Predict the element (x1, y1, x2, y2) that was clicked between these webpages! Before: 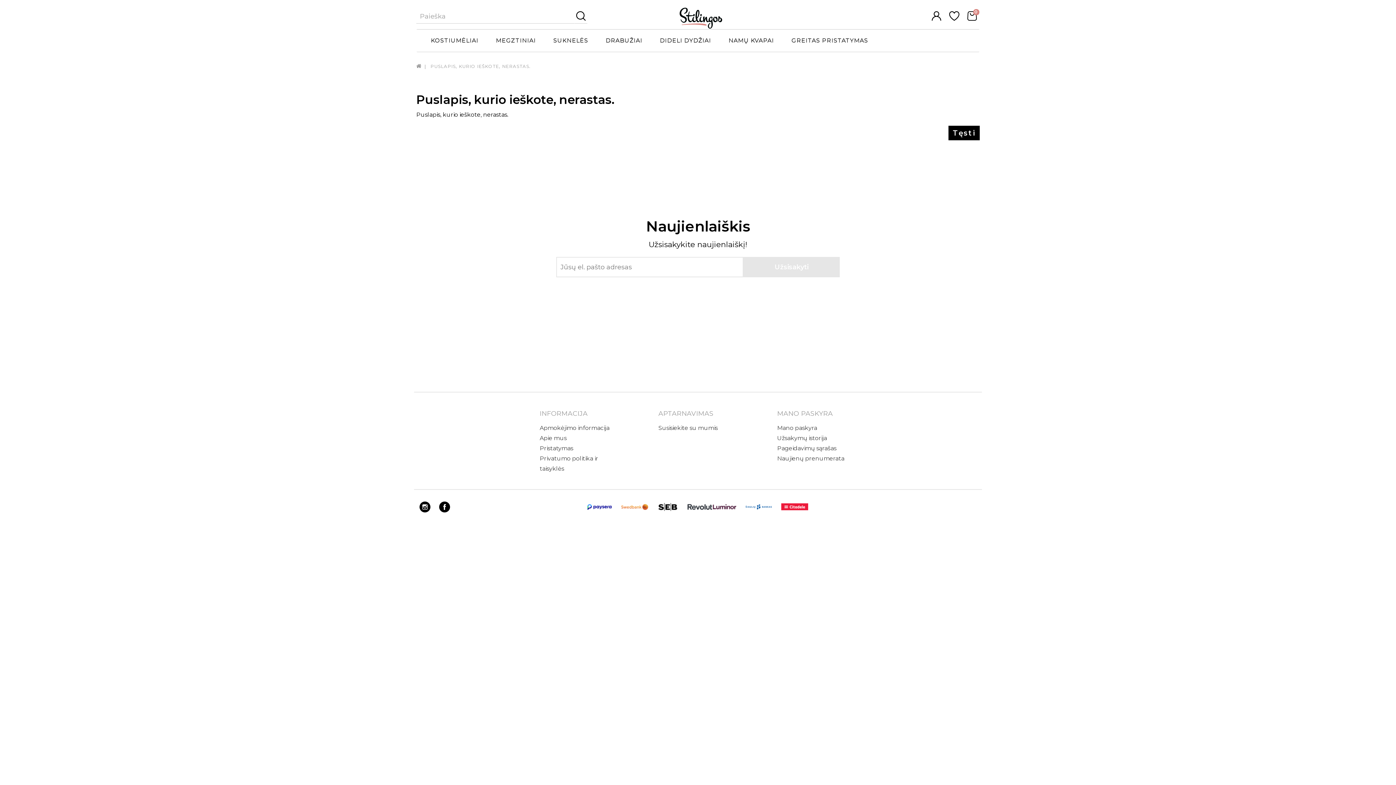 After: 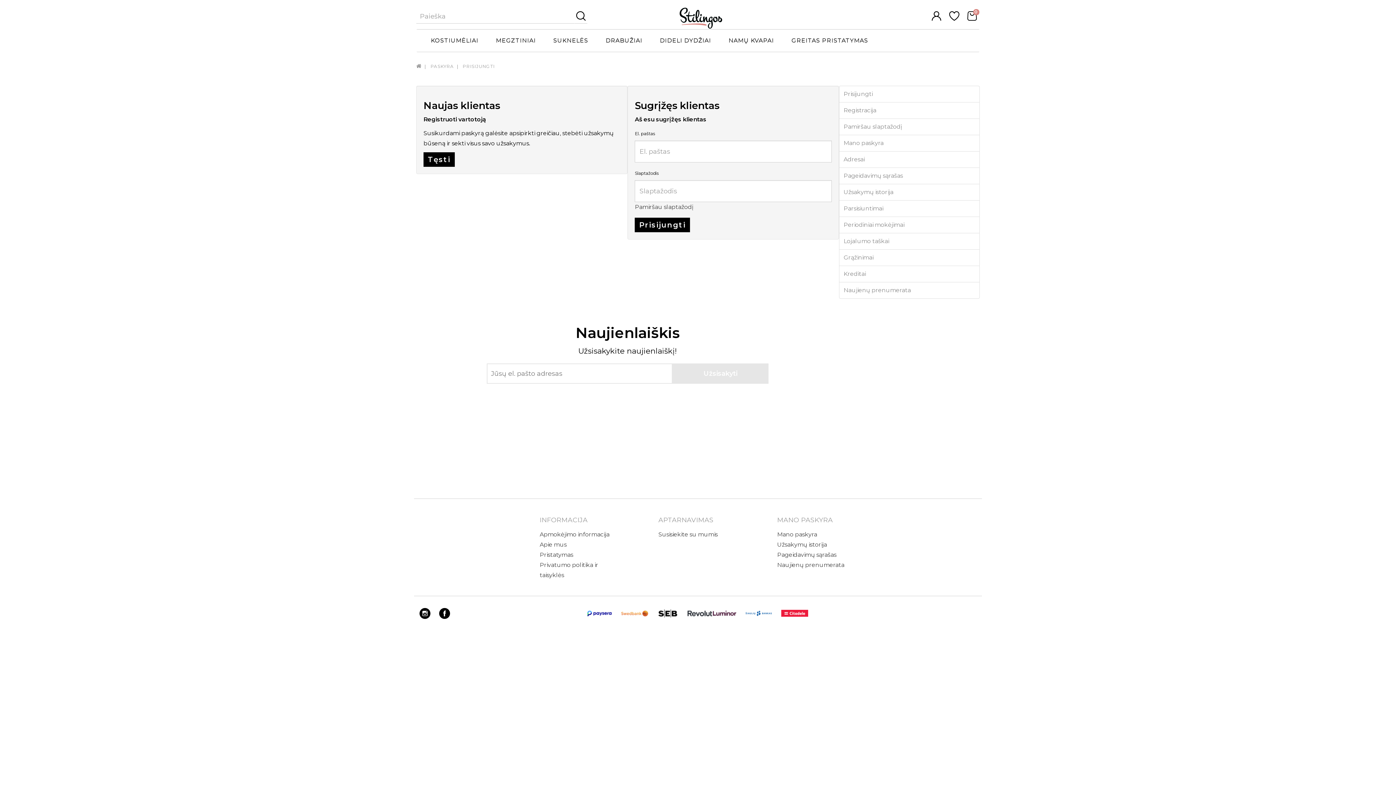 Action: bbox: (932, 15, 941, 22)